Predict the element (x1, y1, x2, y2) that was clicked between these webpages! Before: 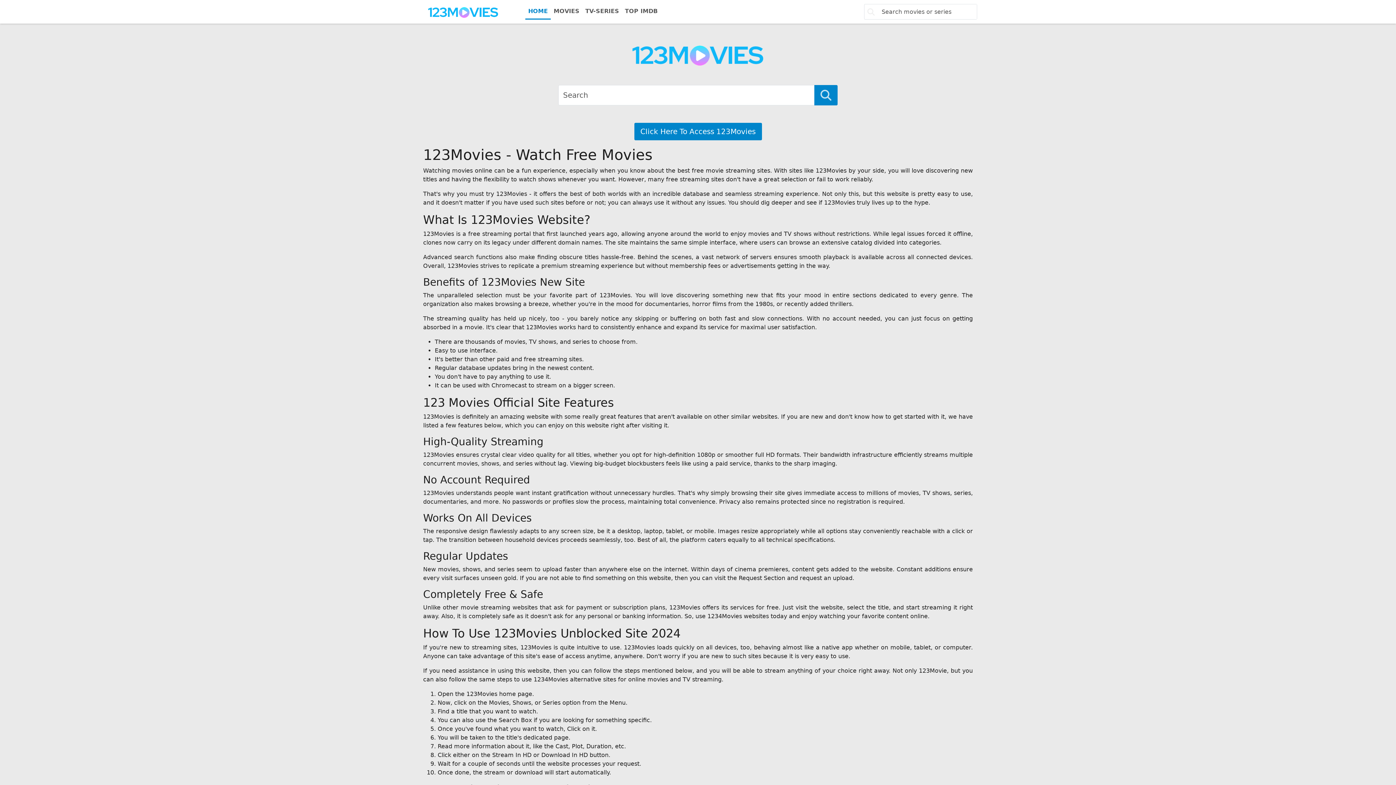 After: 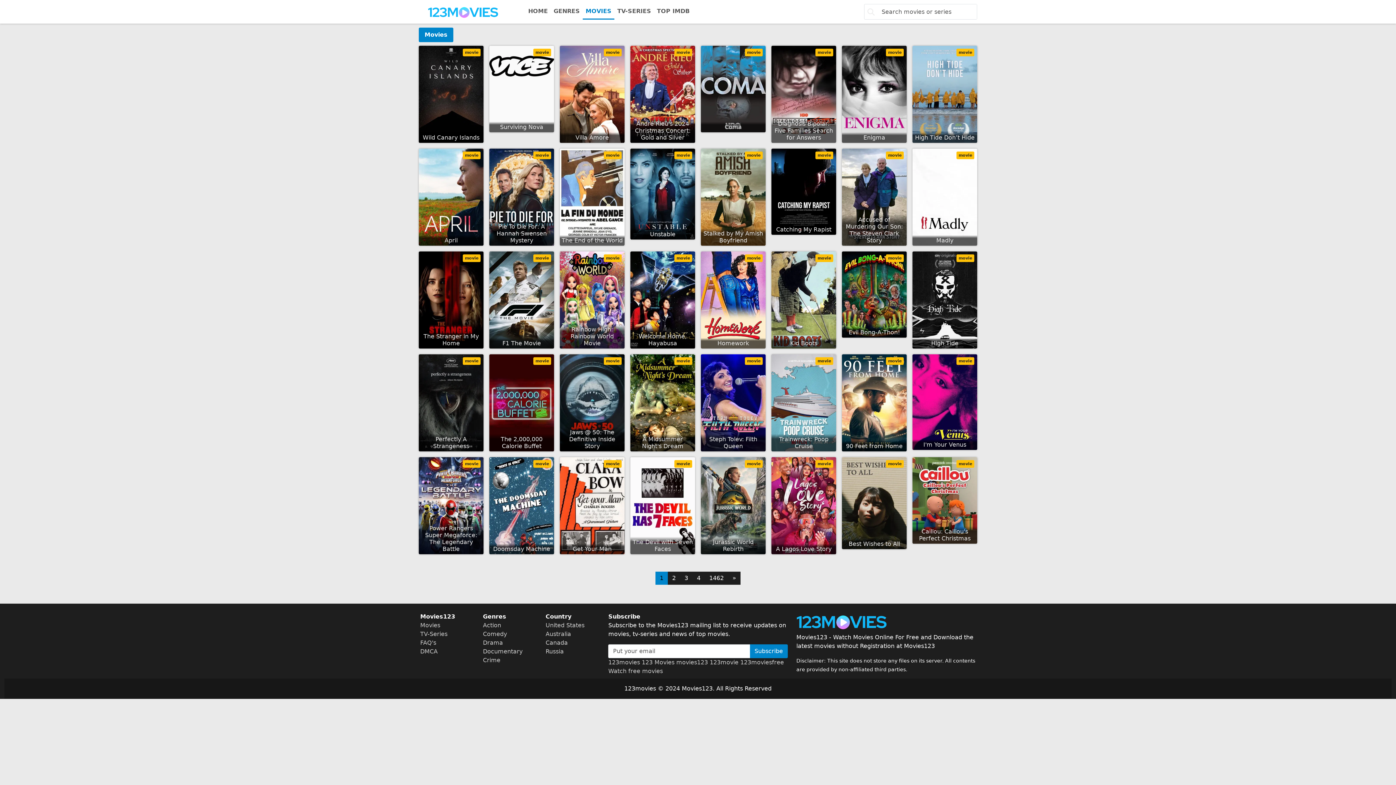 Action: bbox: (550, 4, 582, 18) label: MOVIES